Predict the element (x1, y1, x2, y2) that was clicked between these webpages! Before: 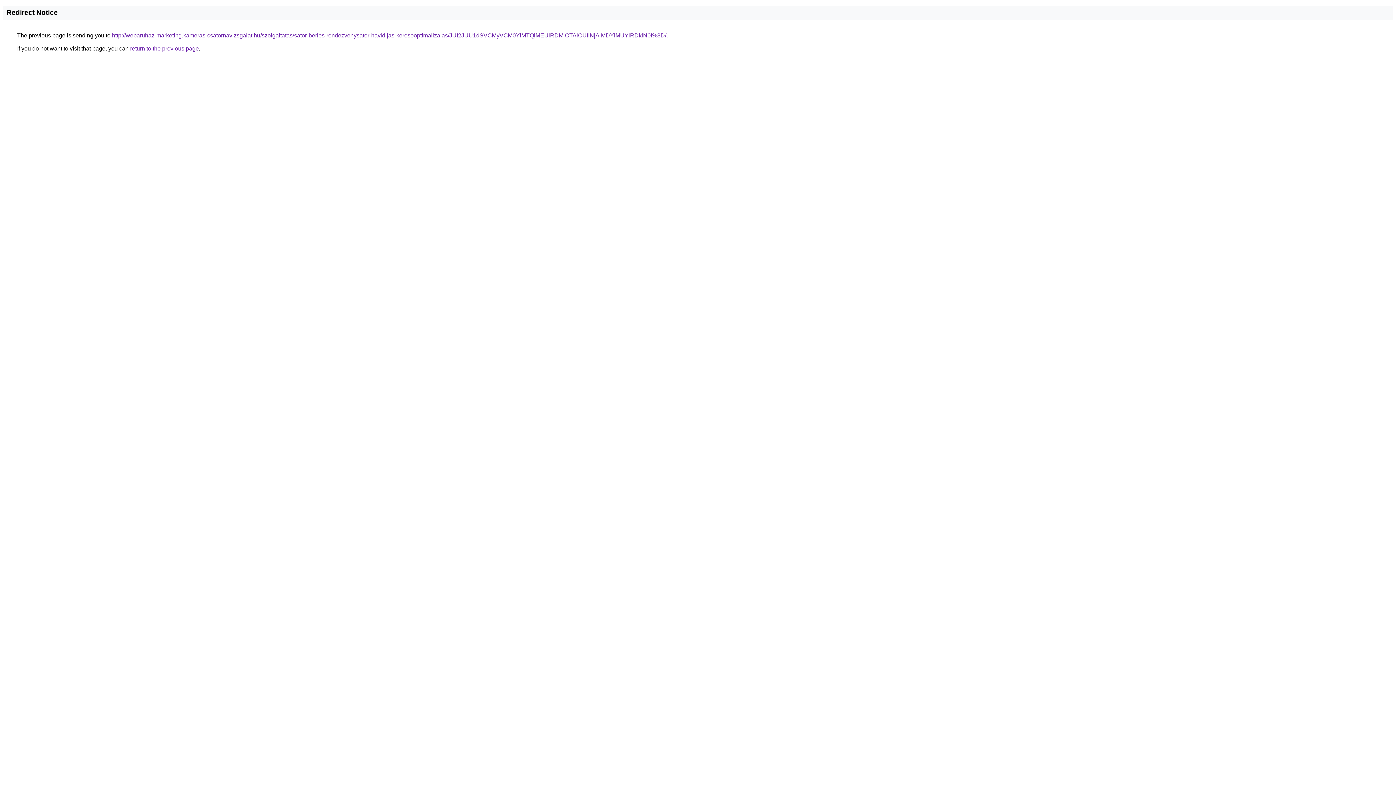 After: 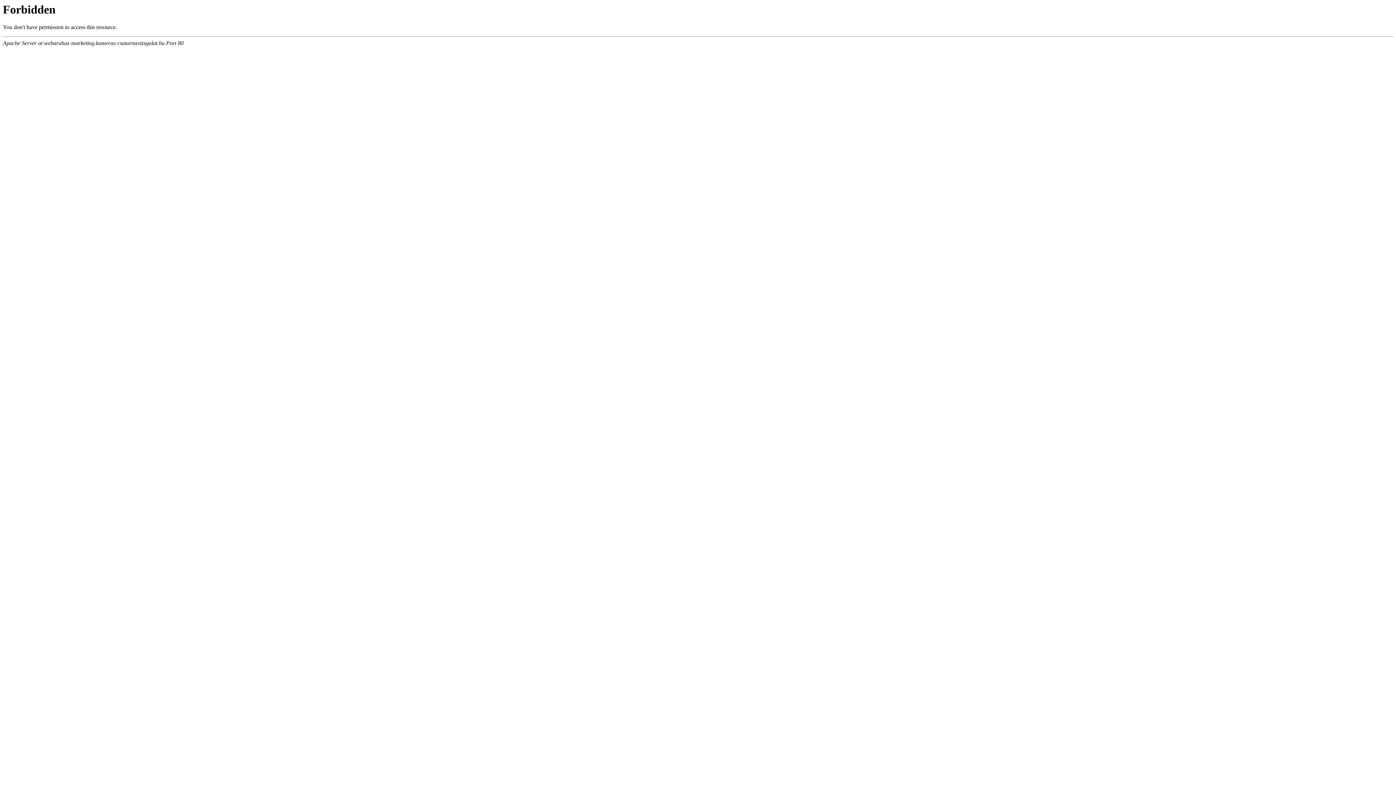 Action: bbox: (112, 32, 666, 38) label: http://webaruhaz-marketing.kameras-csatornavizsgalat.hu/szolgaltatas/sator-berles-rendezvenysator-havidijas-keresooptimalizalas/JUI2JUU1dSVCMyVCM0YlMTQlMEUlRDMlOTAlOUIlNjAlMDYlMUYlRDklN0I%3D/